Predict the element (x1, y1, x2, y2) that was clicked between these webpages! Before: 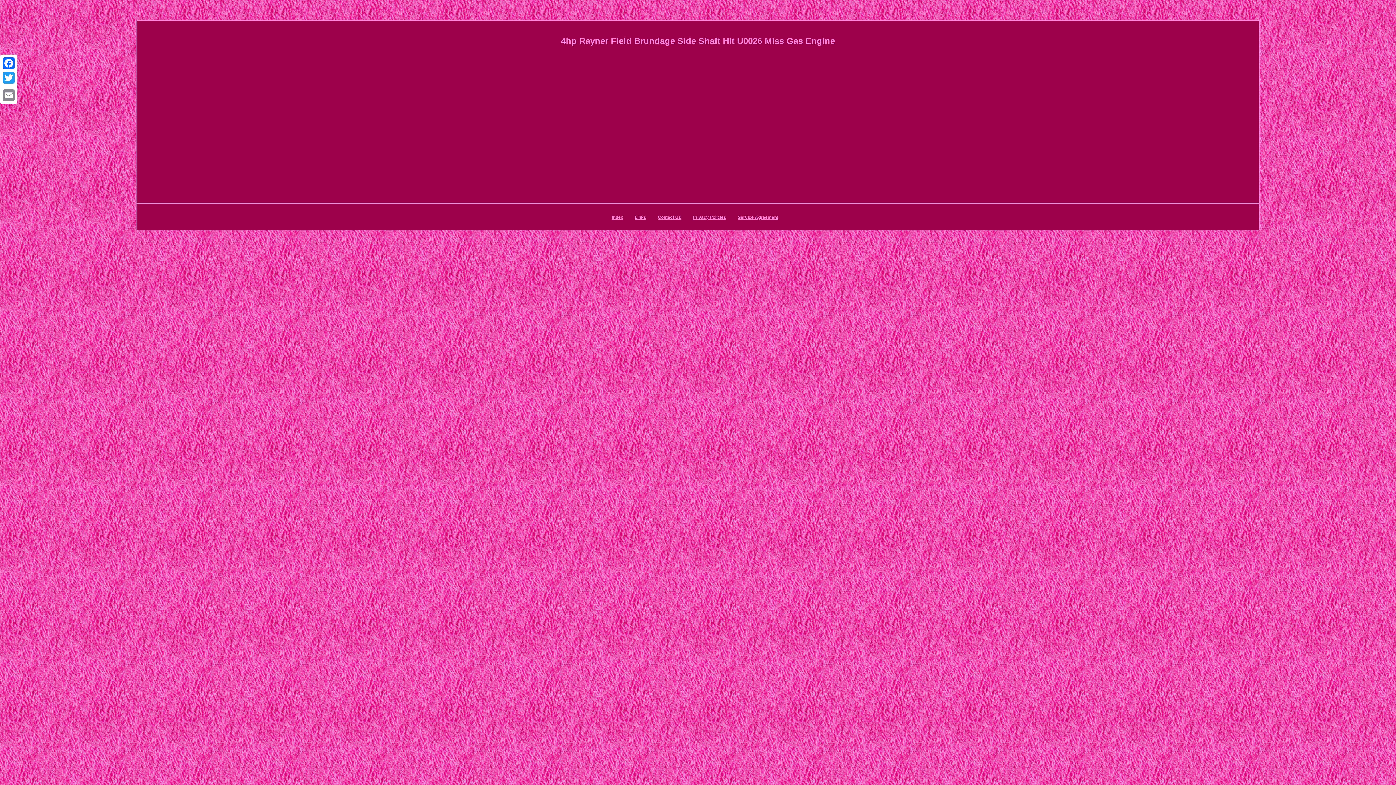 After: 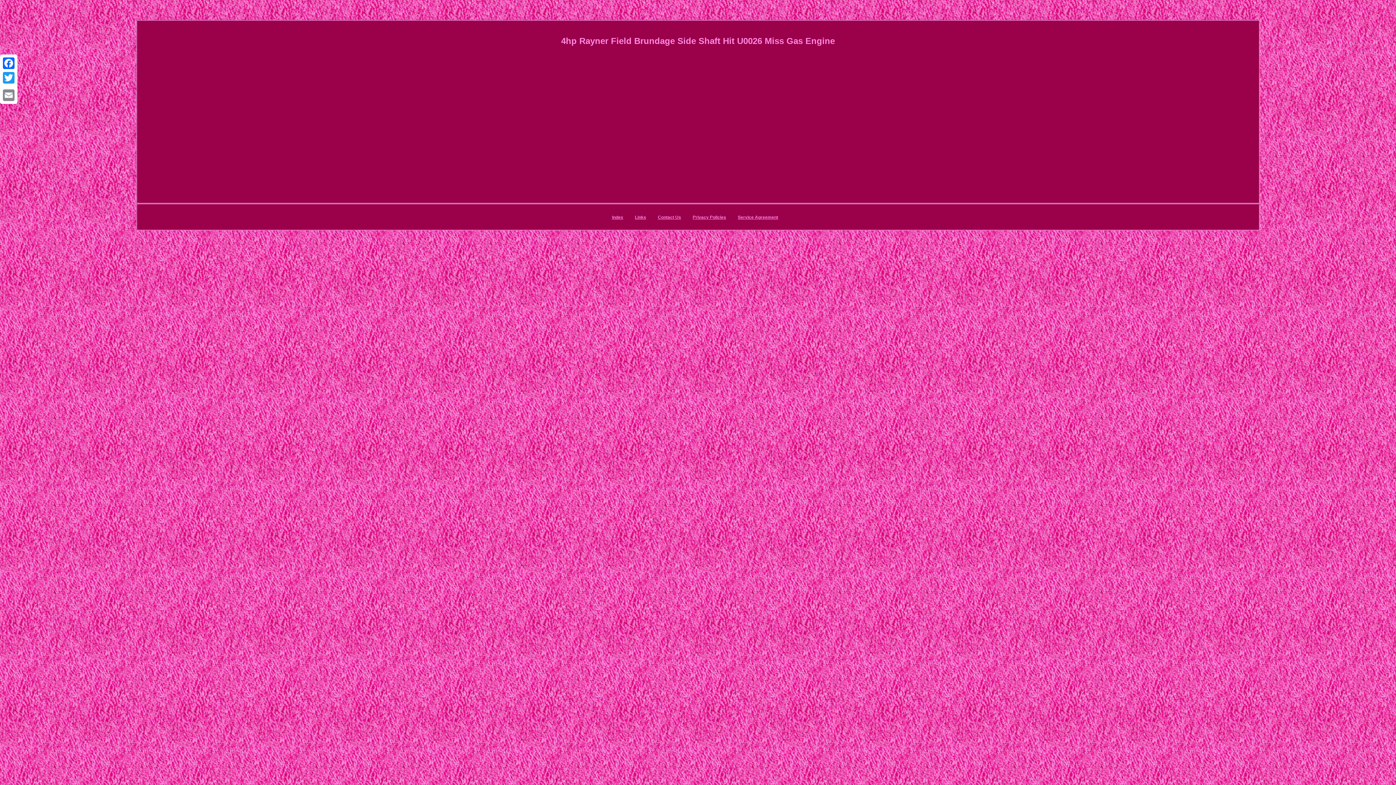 Action: bbox: (1, 85, 16, 88)